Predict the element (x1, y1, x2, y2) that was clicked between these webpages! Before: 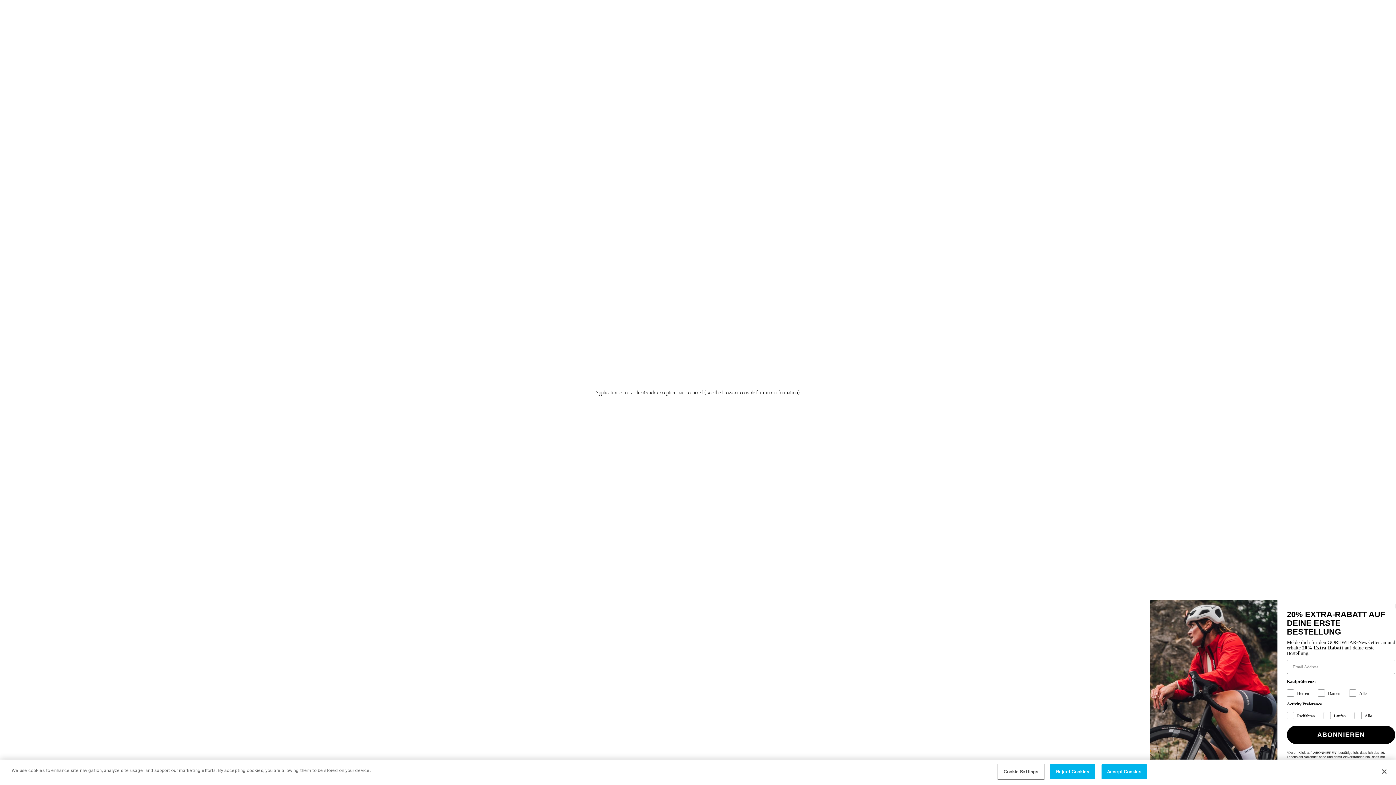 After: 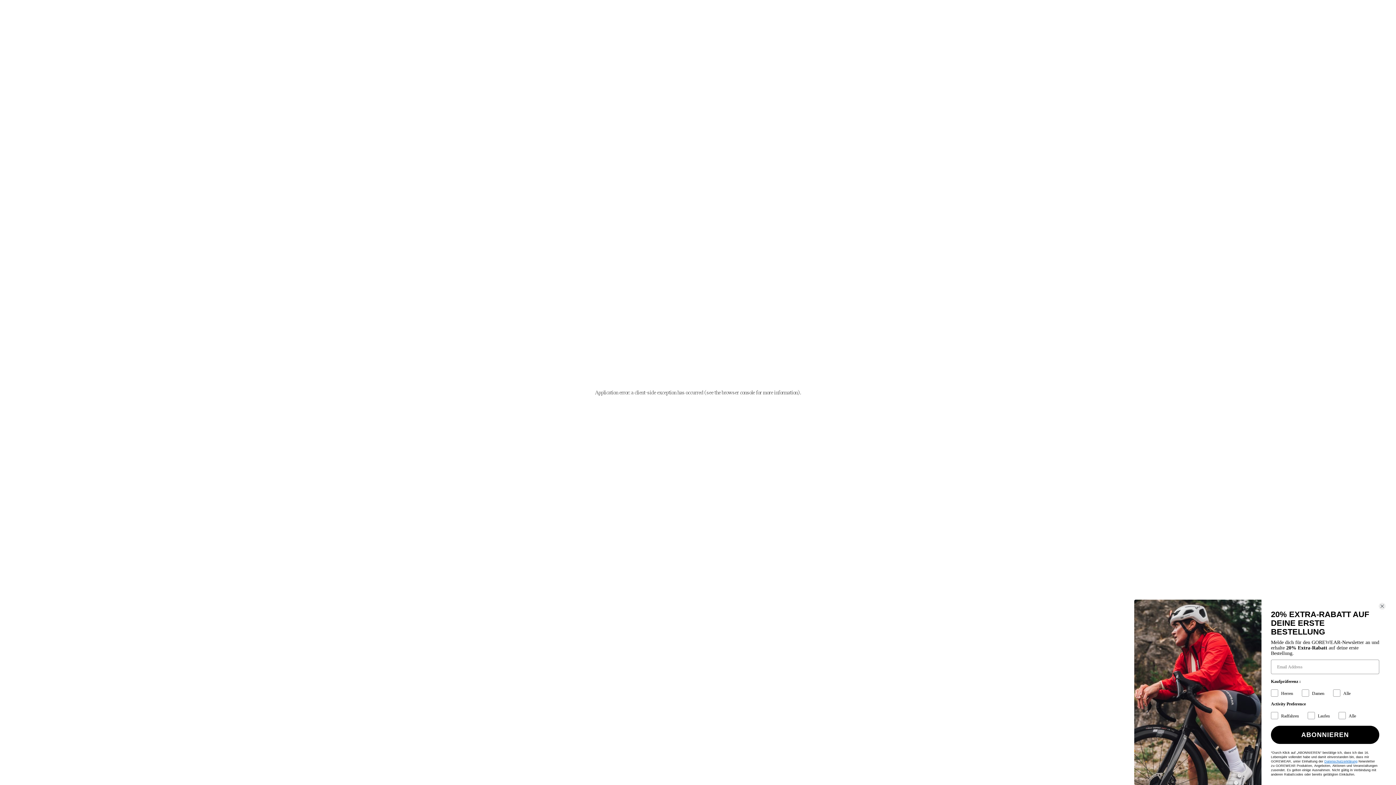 Action: label: Reject Cookies bbox: (1050, 764, 1095, 779)